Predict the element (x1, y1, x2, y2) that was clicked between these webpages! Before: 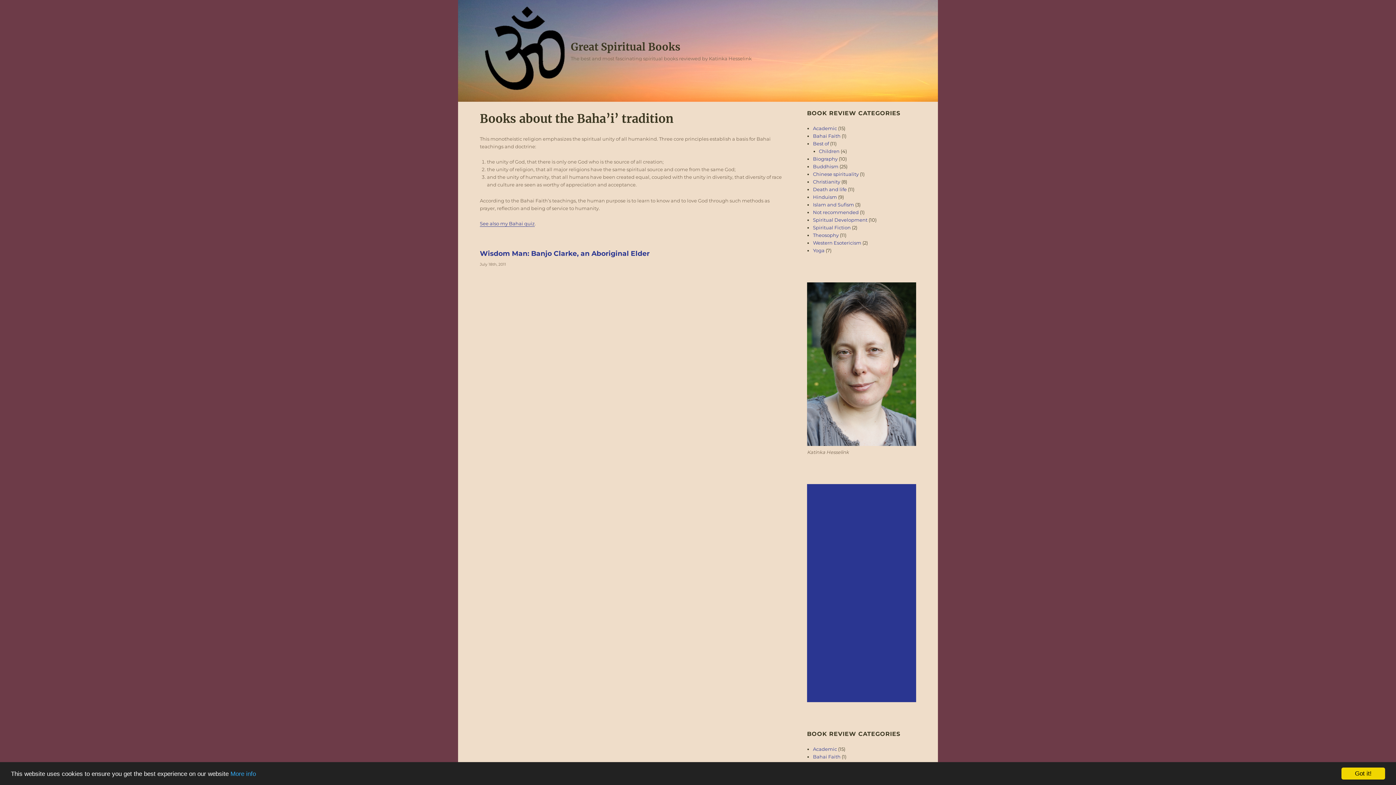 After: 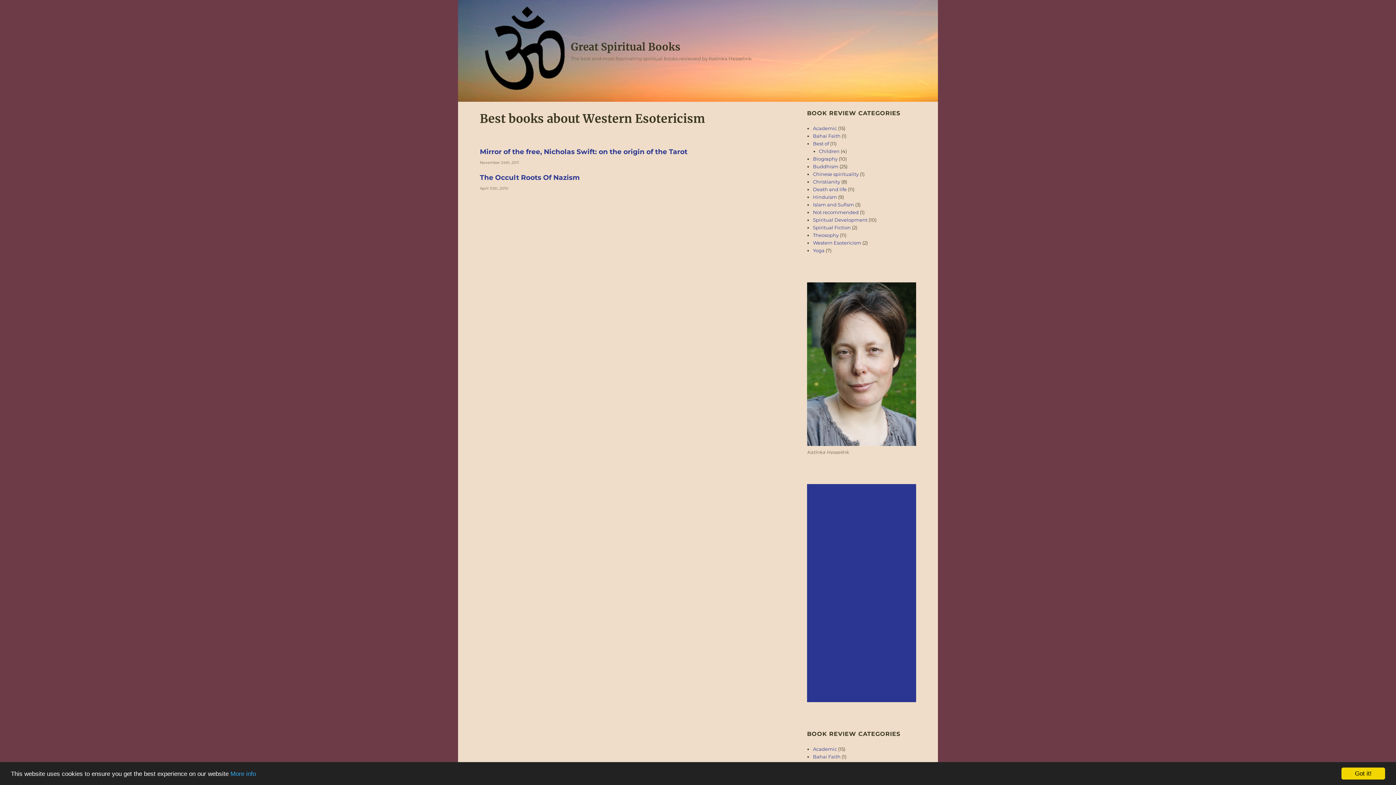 Action: label: Western Esotericism bbox: (813, 240, 861, 245)